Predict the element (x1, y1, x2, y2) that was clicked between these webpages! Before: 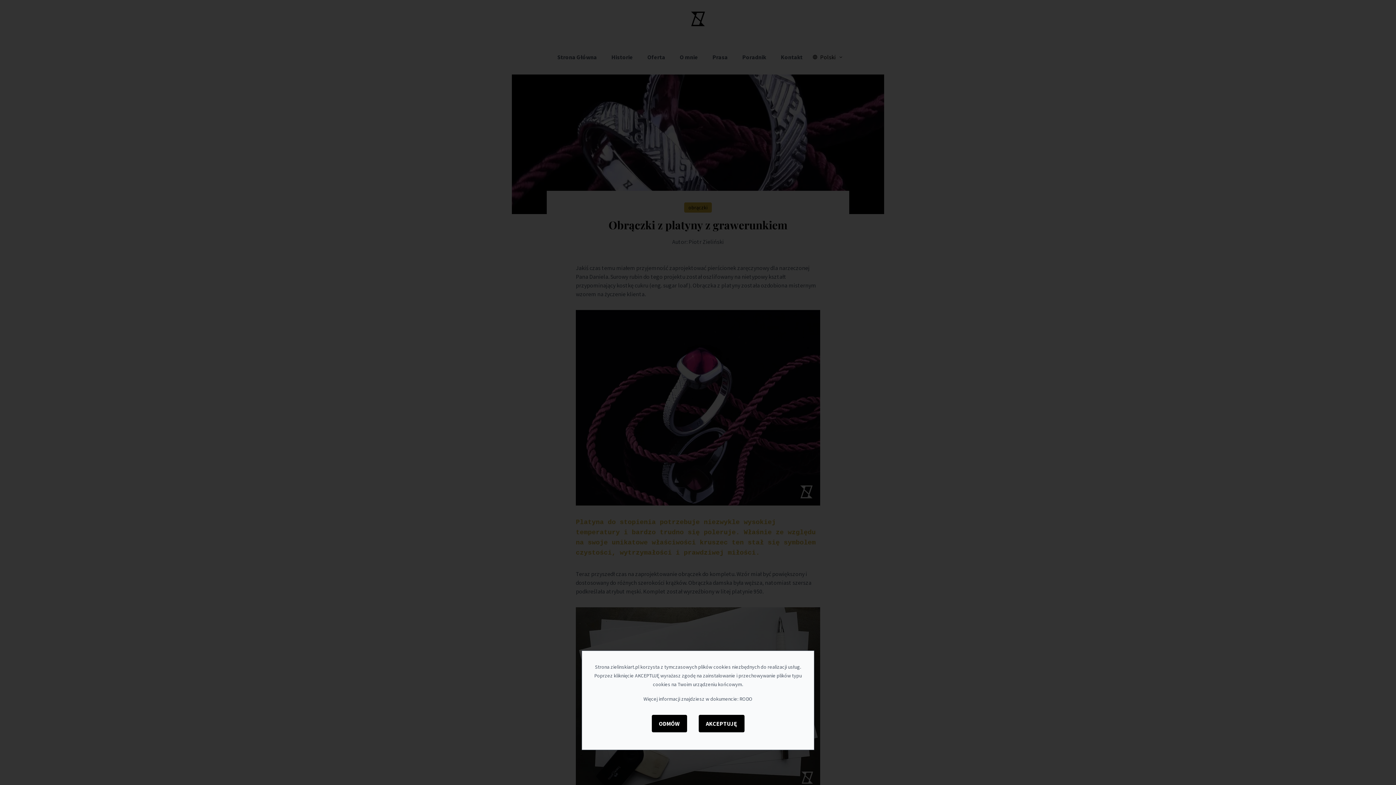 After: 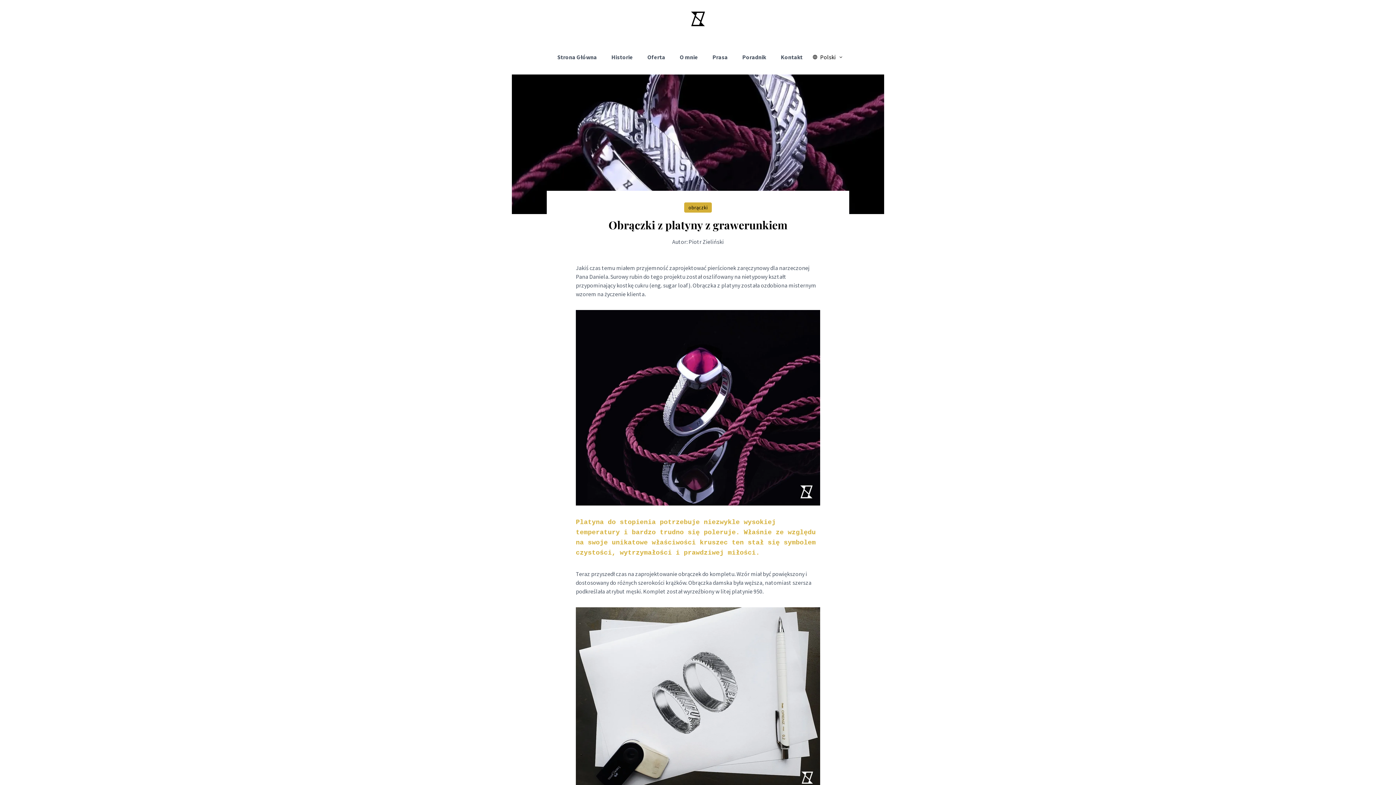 Action: label: AKCEPTUJĘ bbox: (698, 715, 744, 732)